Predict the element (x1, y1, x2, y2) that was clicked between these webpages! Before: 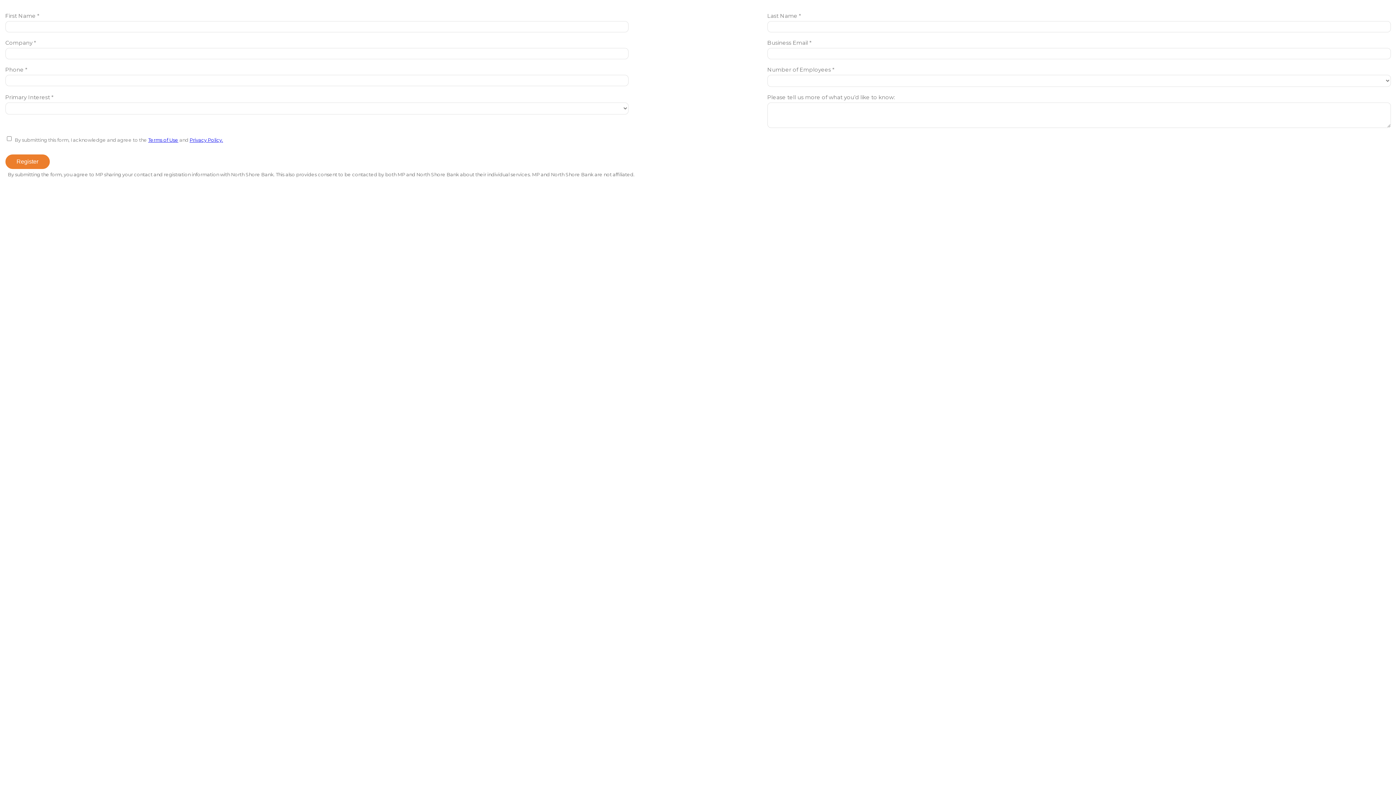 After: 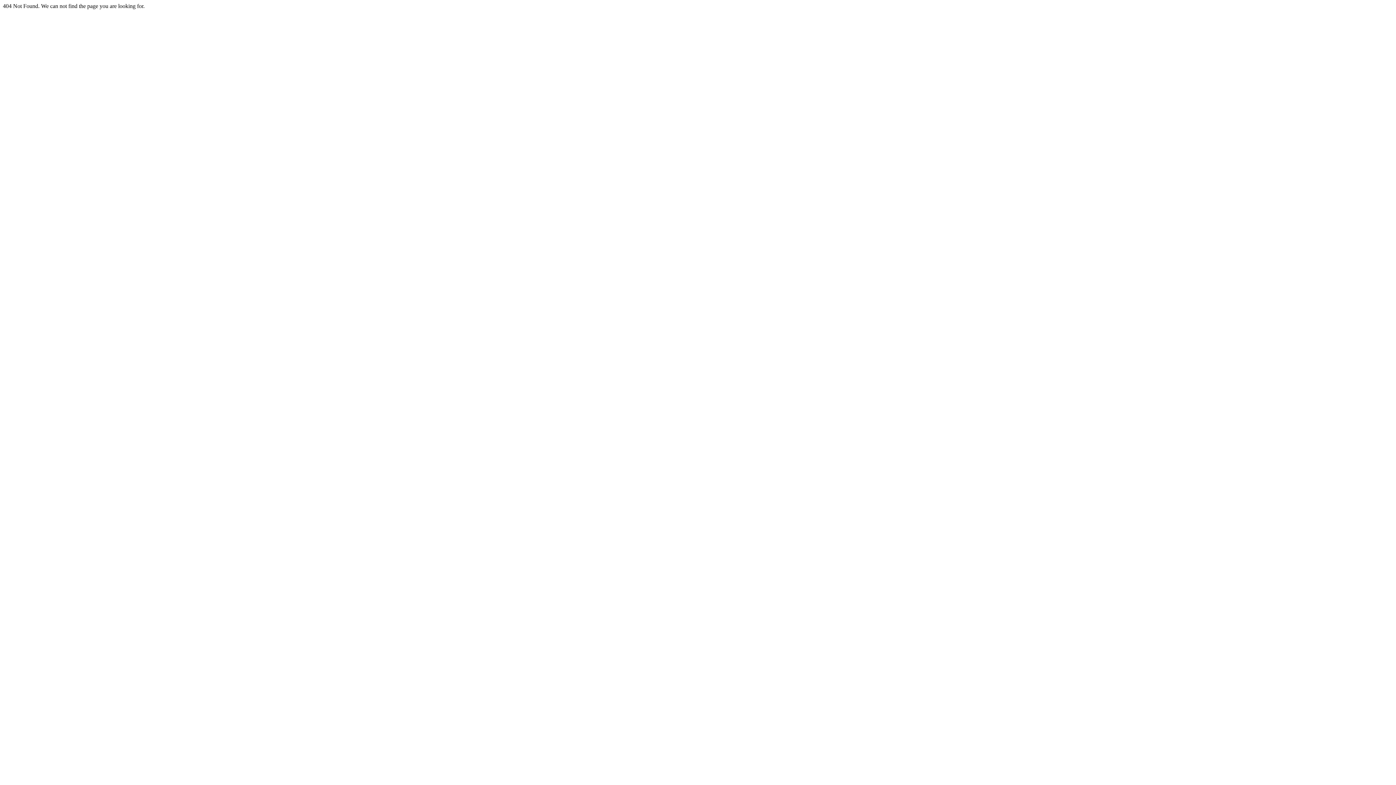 Action: label: Privacy Policy. bbox: (189, 136, 223, 142)